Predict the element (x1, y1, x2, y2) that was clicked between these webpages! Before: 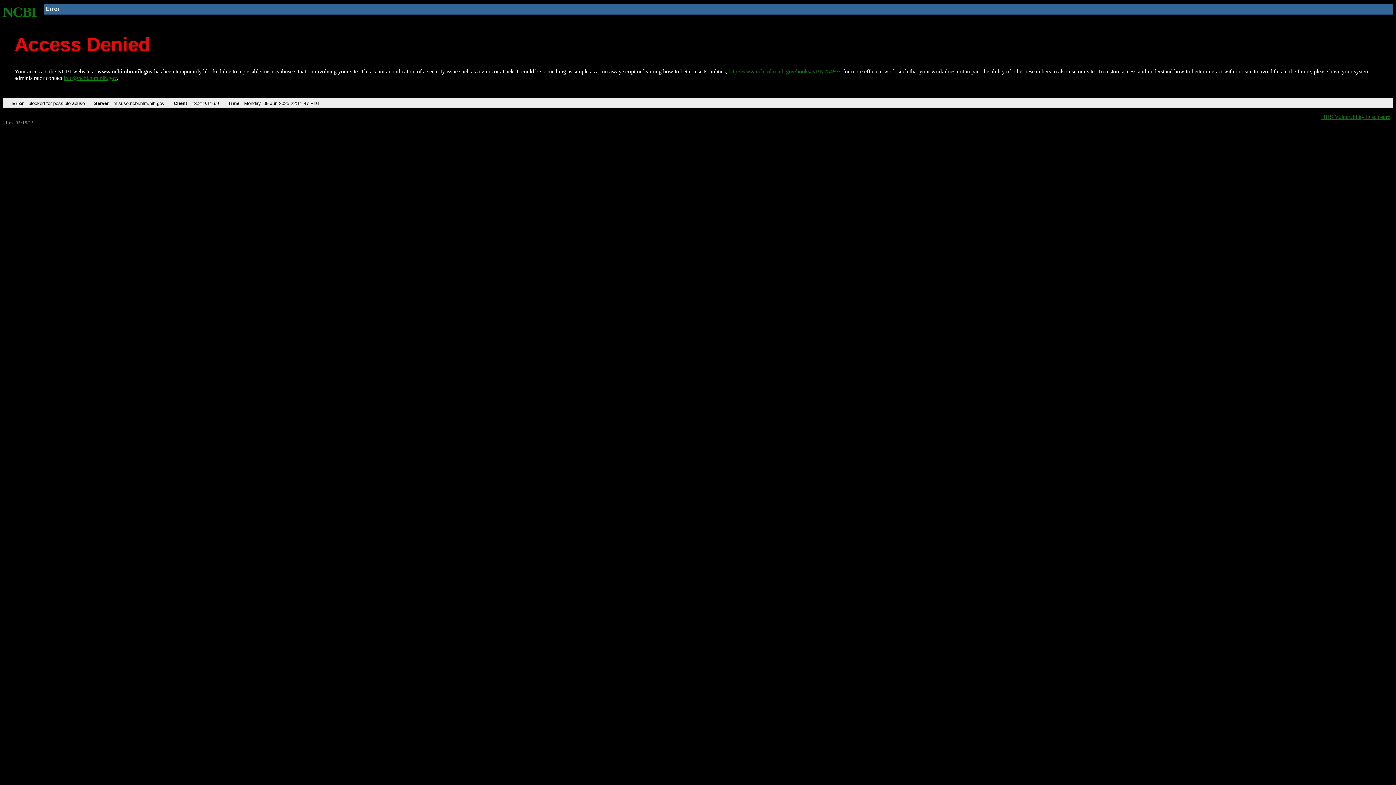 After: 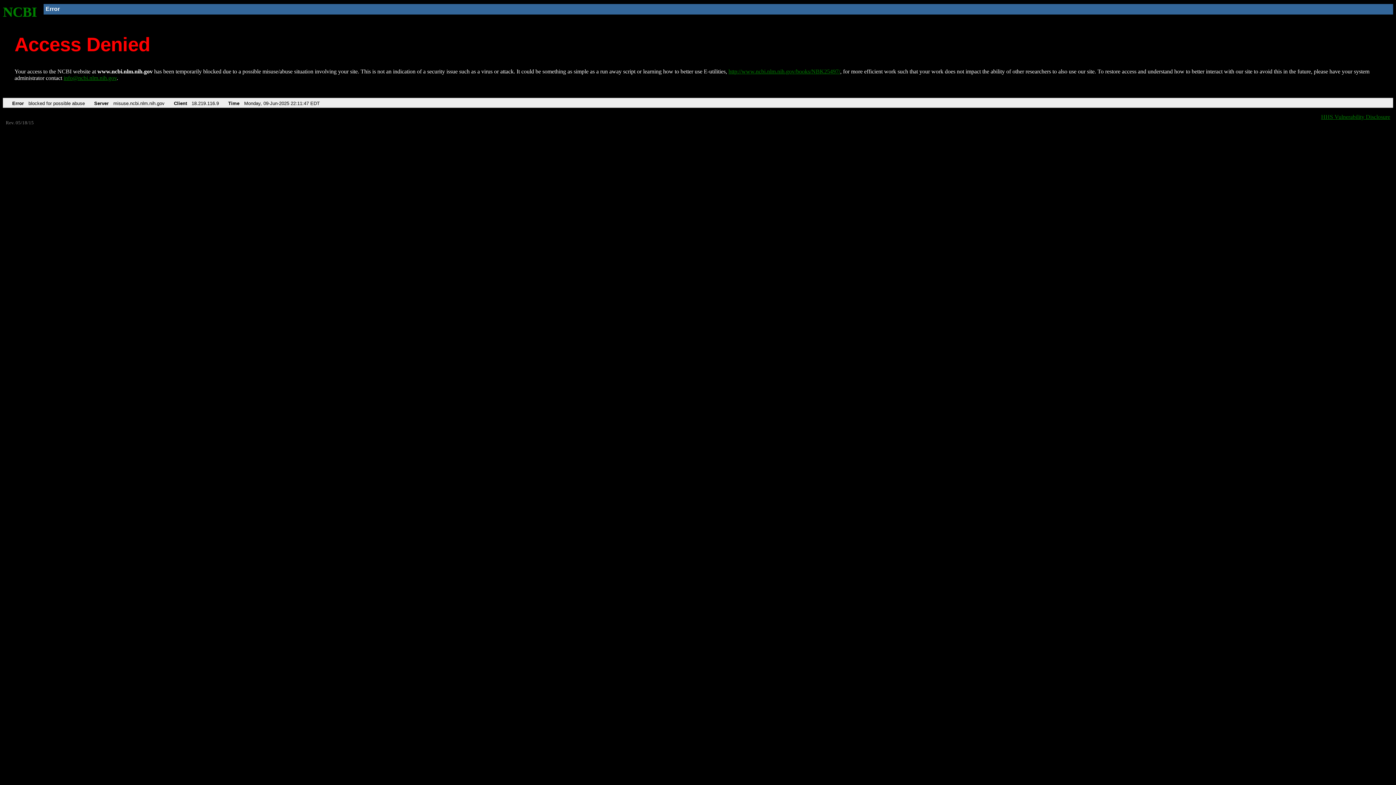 Action: label: info@ncbi.nlm.nih.gov bbox: (63, 75, 116, 81)